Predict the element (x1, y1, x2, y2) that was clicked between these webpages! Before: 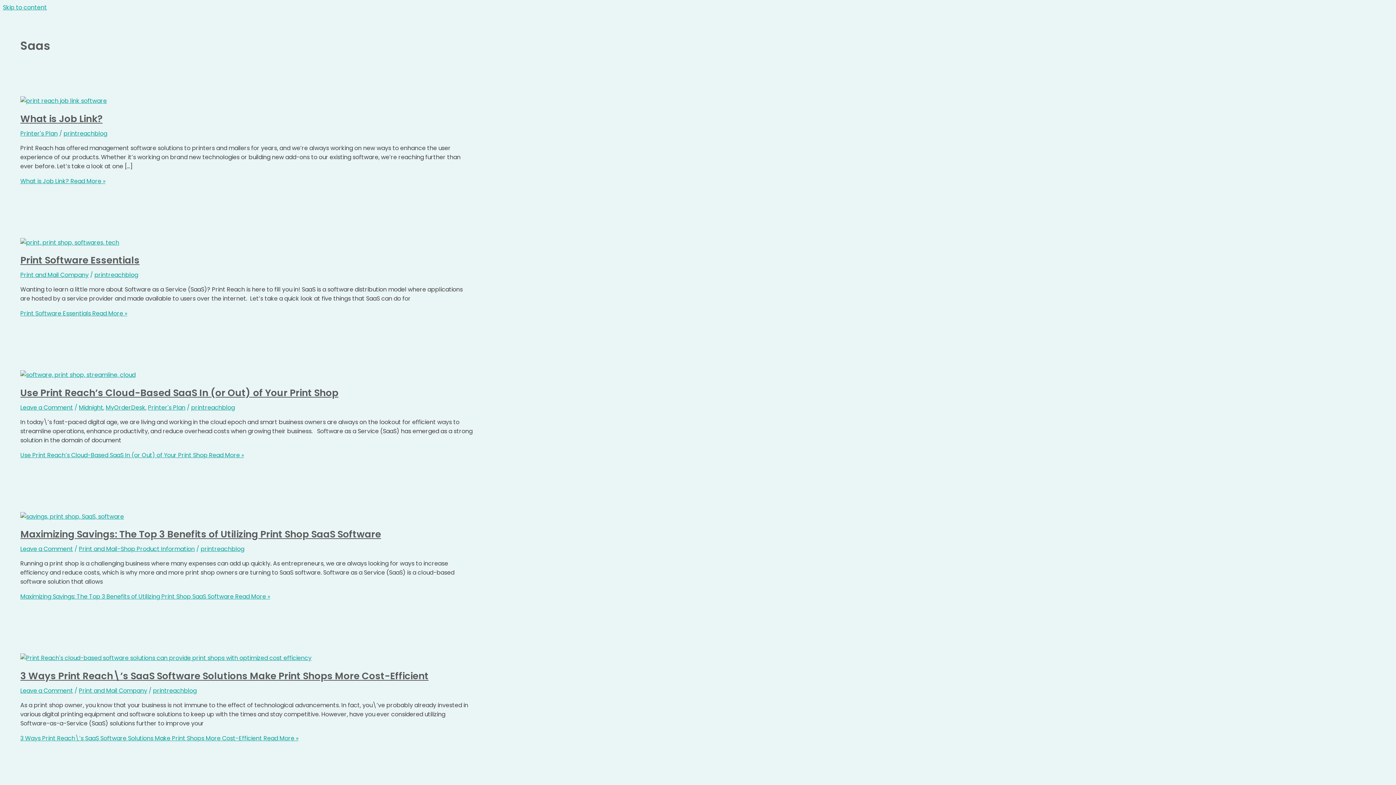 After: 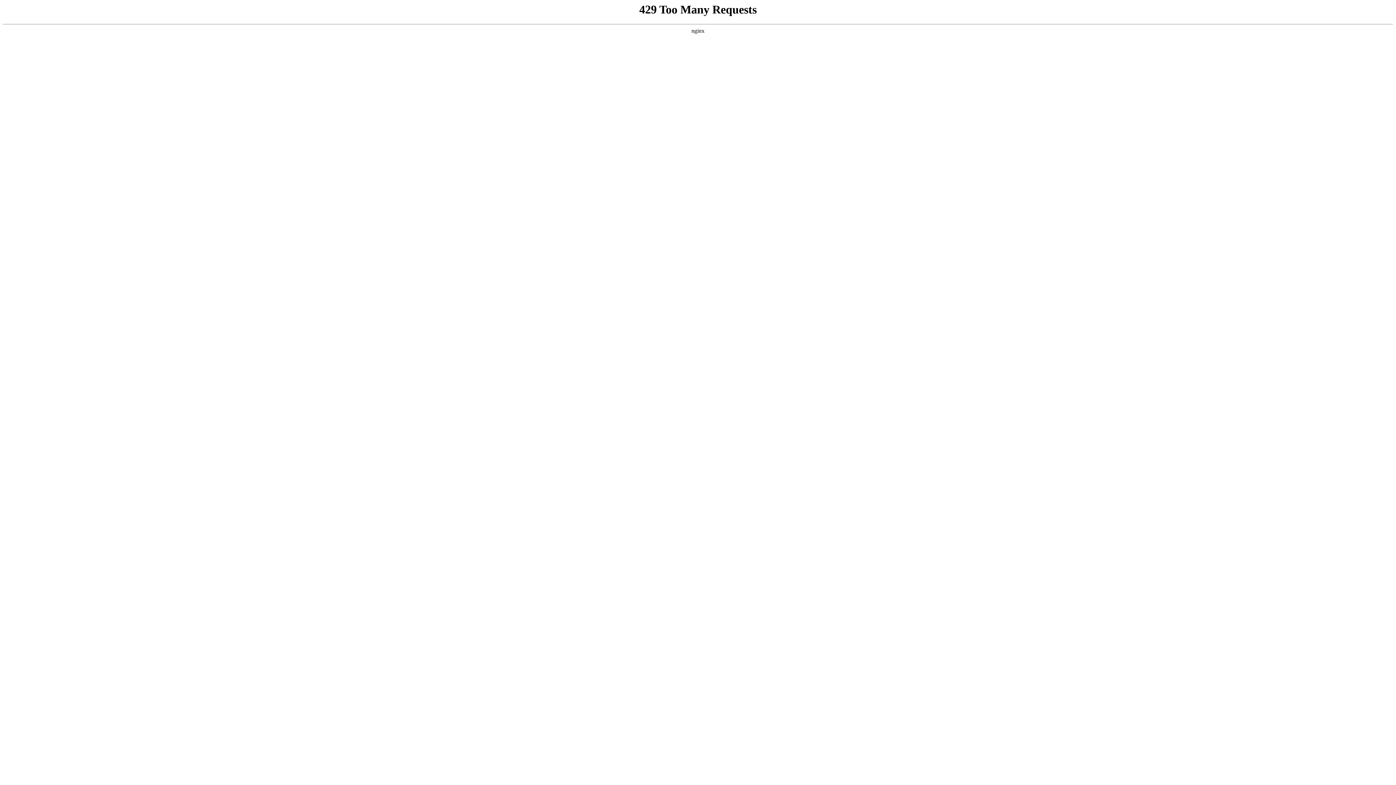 Action: bbox: (20, 528, 381, 541) label: Maximizing Savings: The Top 3 Benefits of Utilizing Print Shop SaaS Software